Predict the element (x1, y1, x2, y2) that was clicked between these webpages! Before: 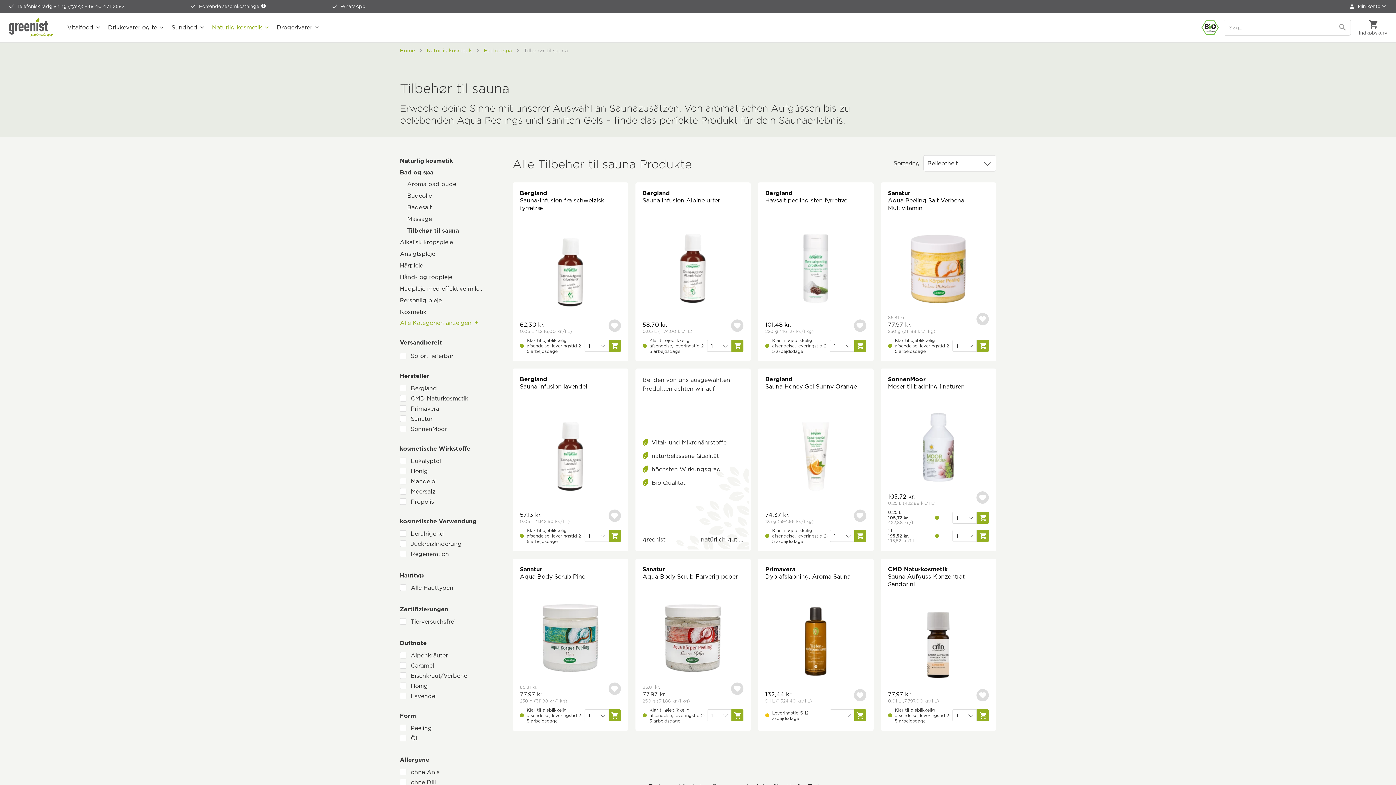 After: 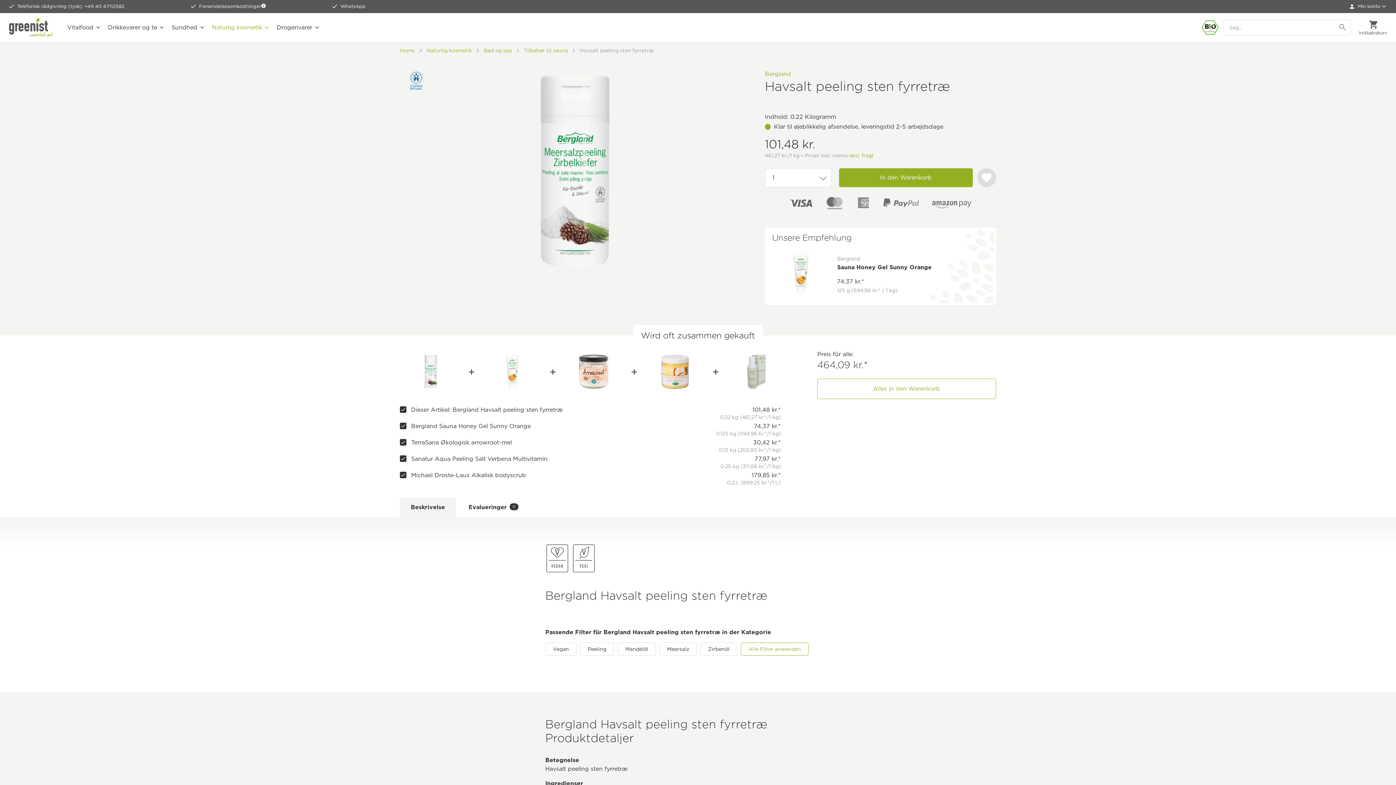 Action: bbox: (765, 224, 866, 314)